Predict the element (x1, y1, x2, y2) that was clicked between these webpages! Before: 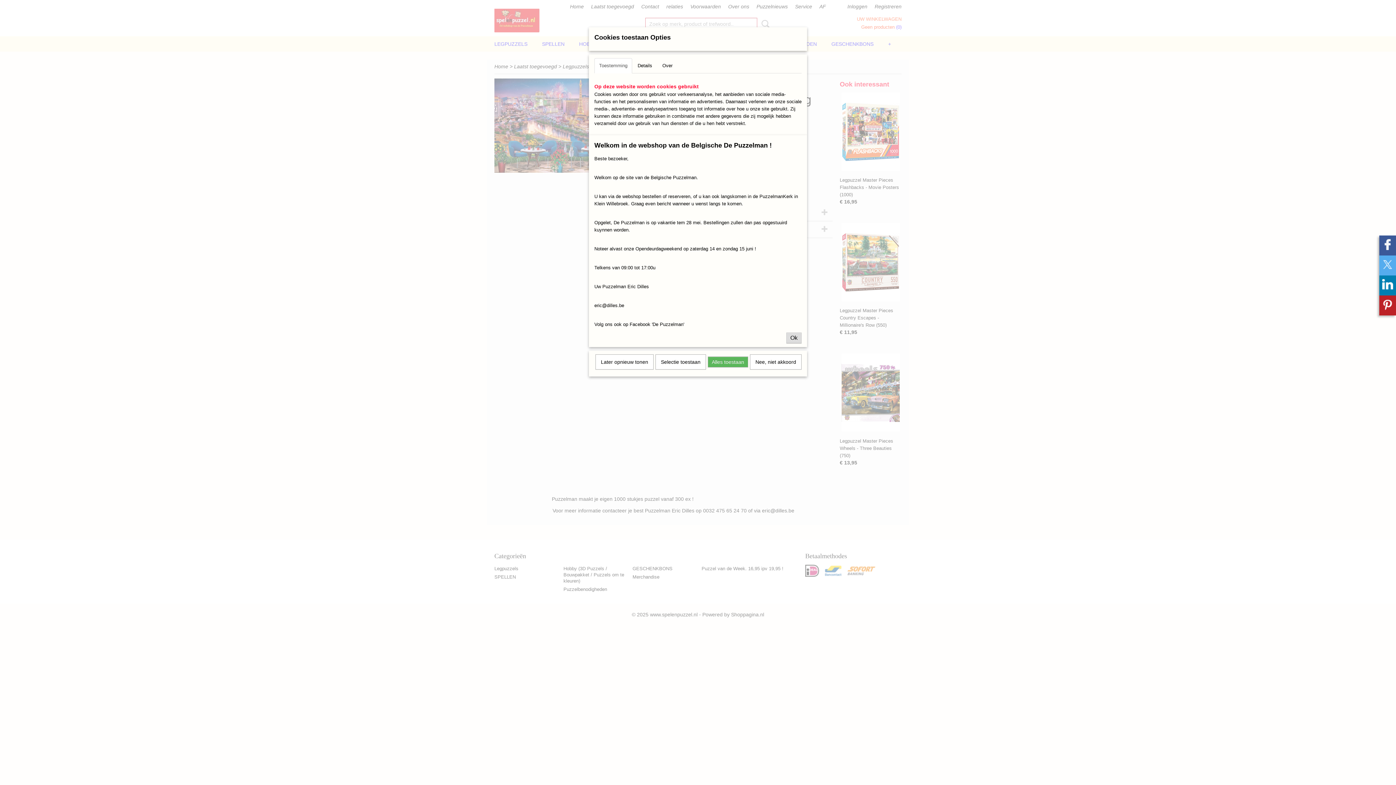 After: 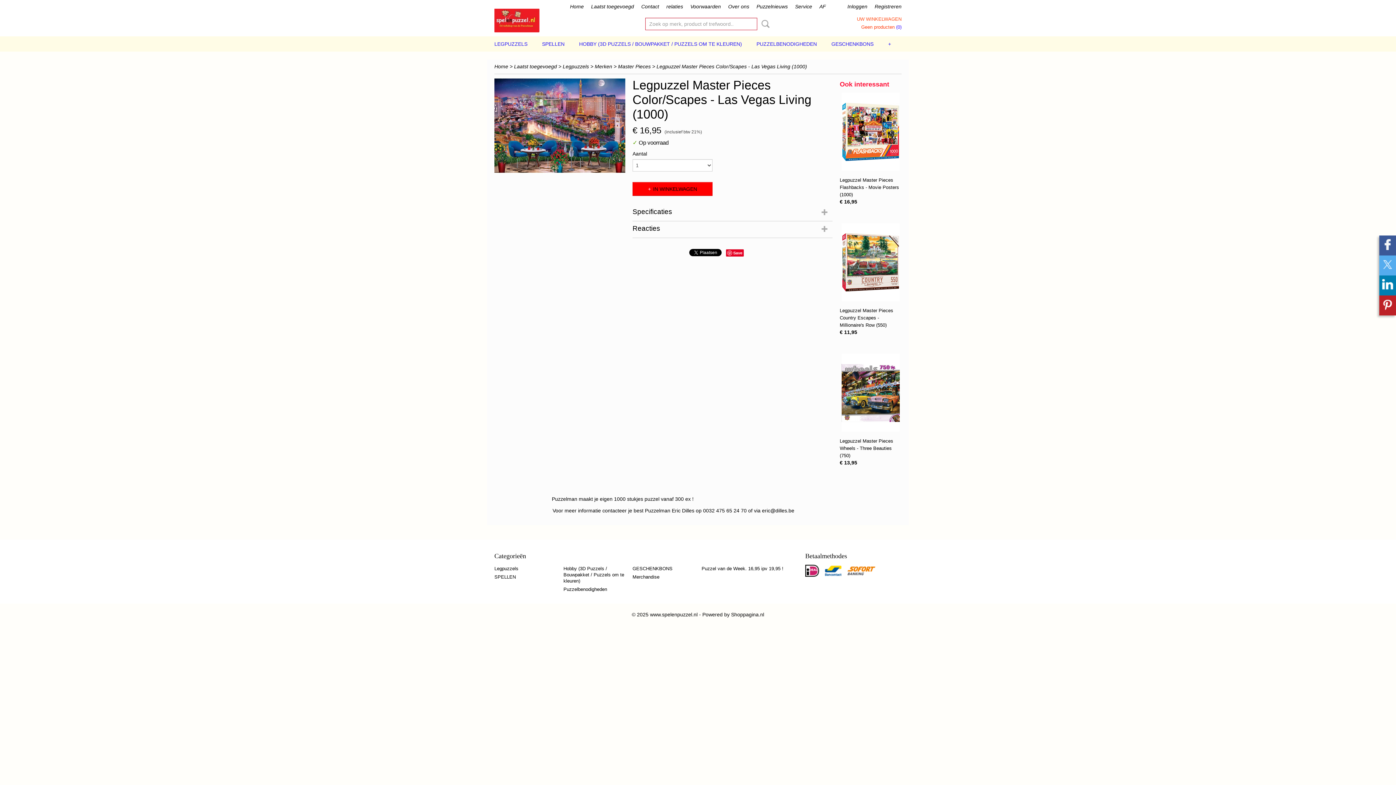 Action: label: Selectie toestaan bbox: (655, 354, 706, 369)